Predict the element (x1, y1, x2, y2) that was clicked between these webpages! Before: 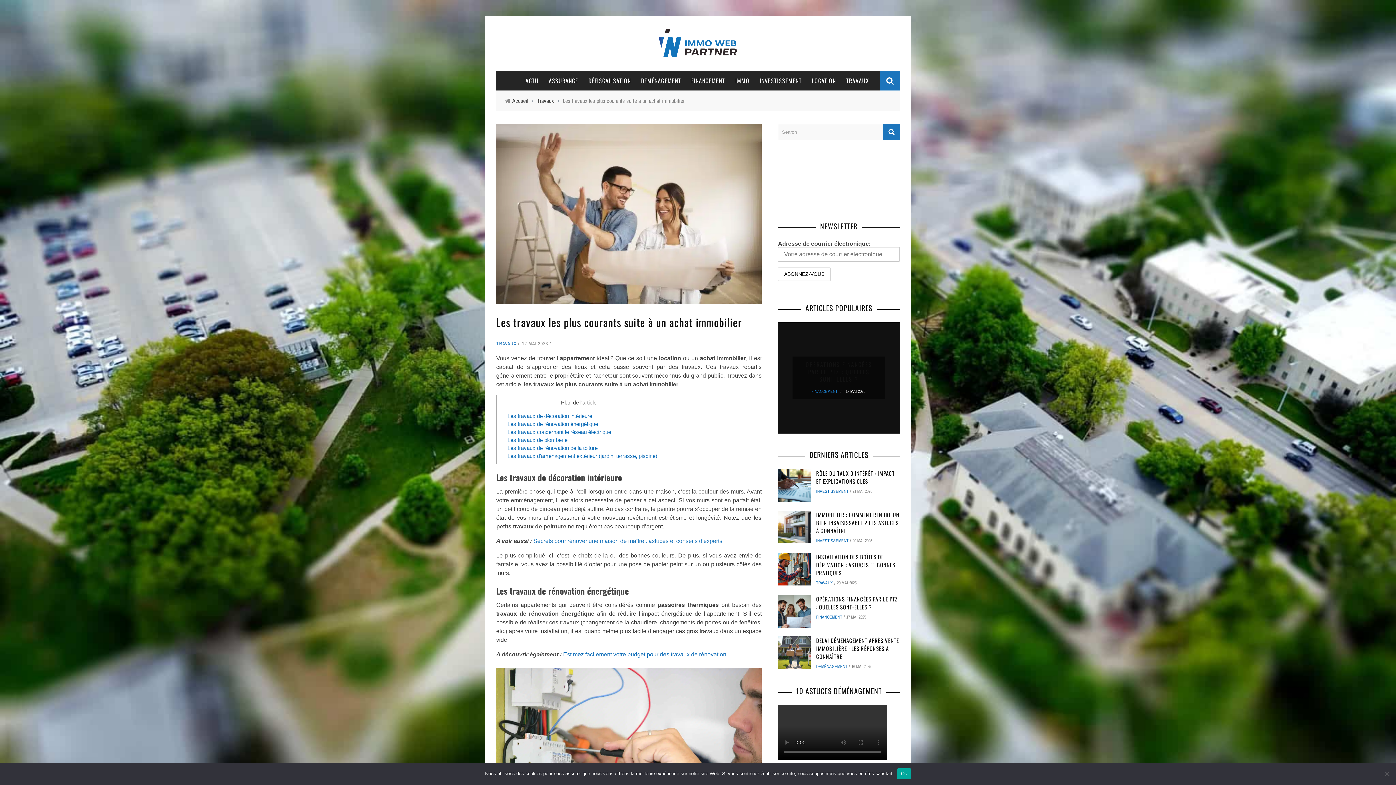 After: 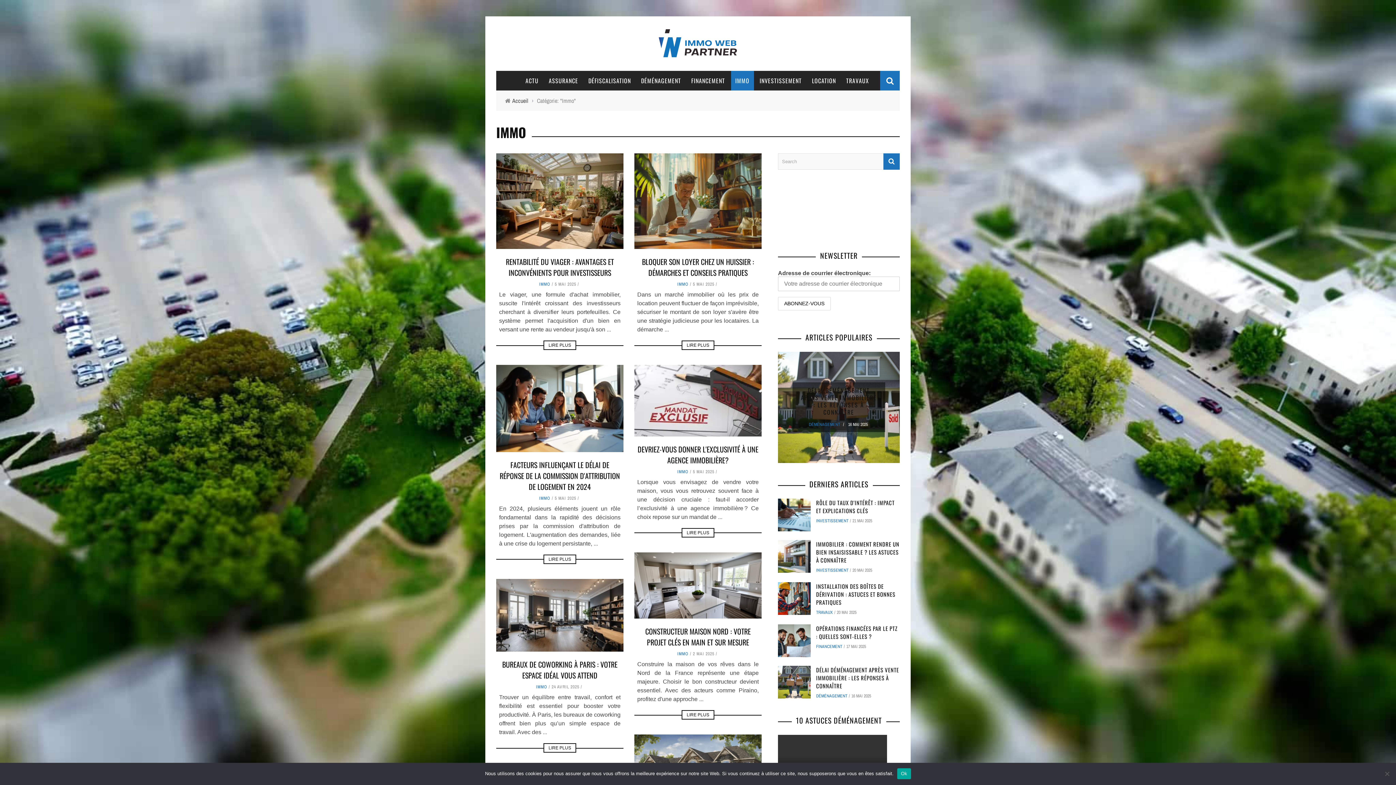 Action: bbox: (731, 76, 754, 85) label: IMMO